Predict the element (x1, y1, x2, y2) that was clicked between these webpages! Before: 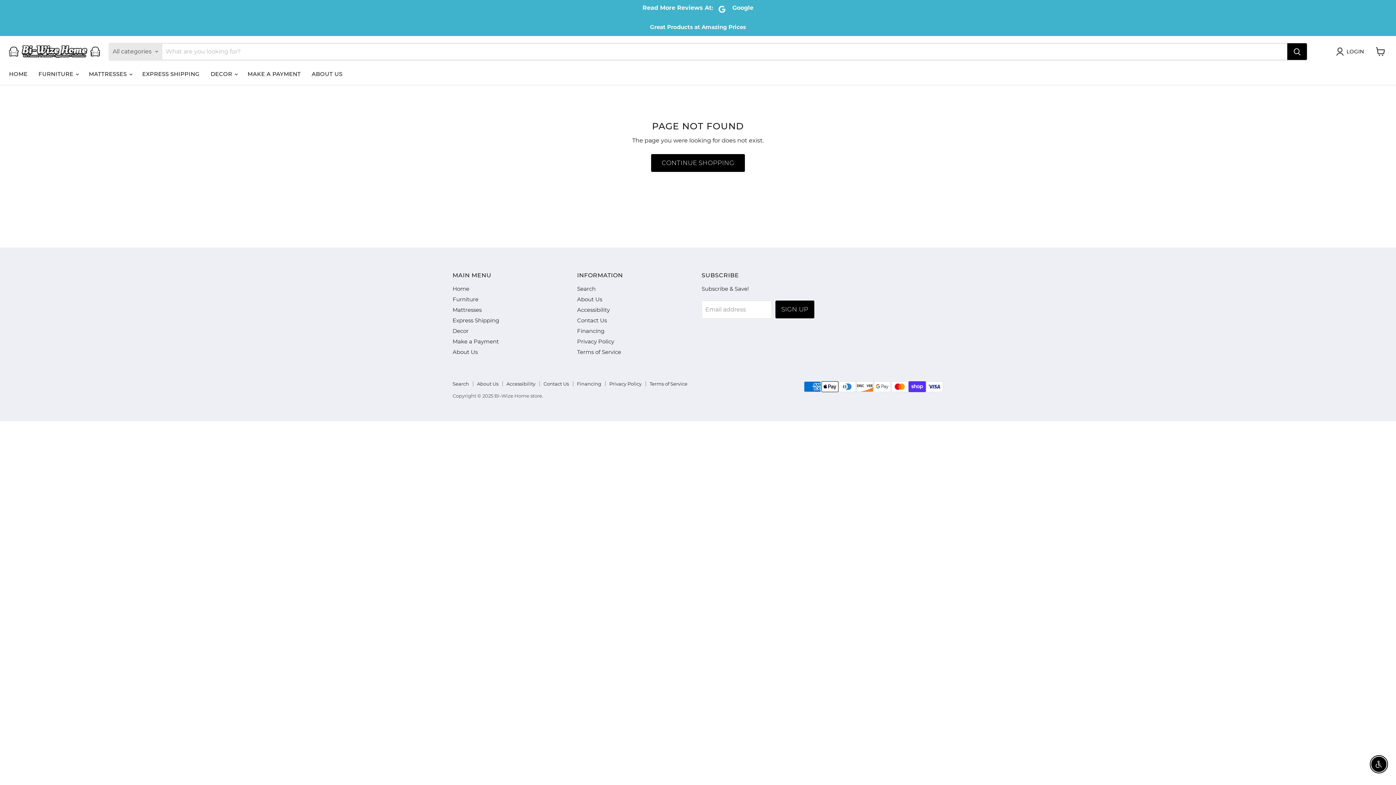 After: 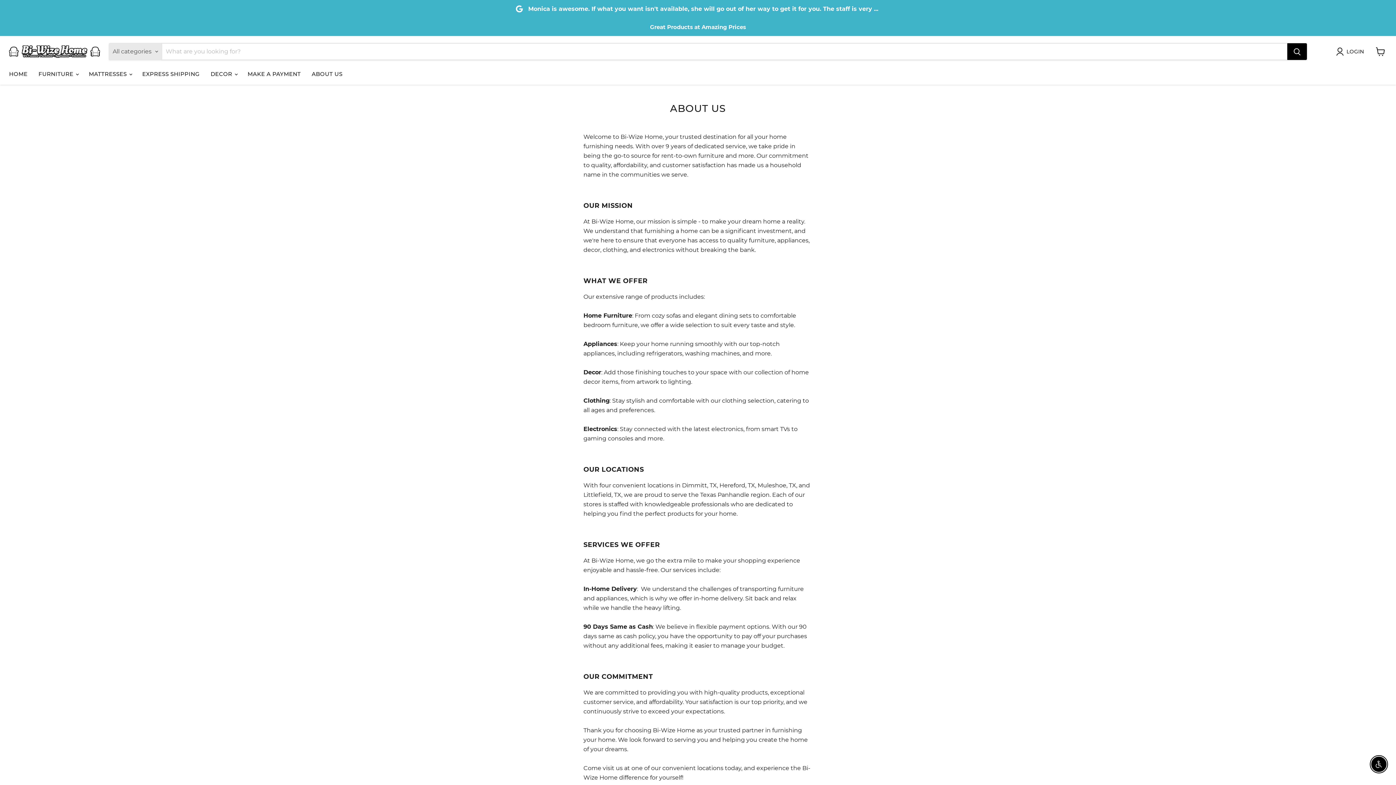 Action: label: ABOUT US bbox: (306, 66, 348, 81)